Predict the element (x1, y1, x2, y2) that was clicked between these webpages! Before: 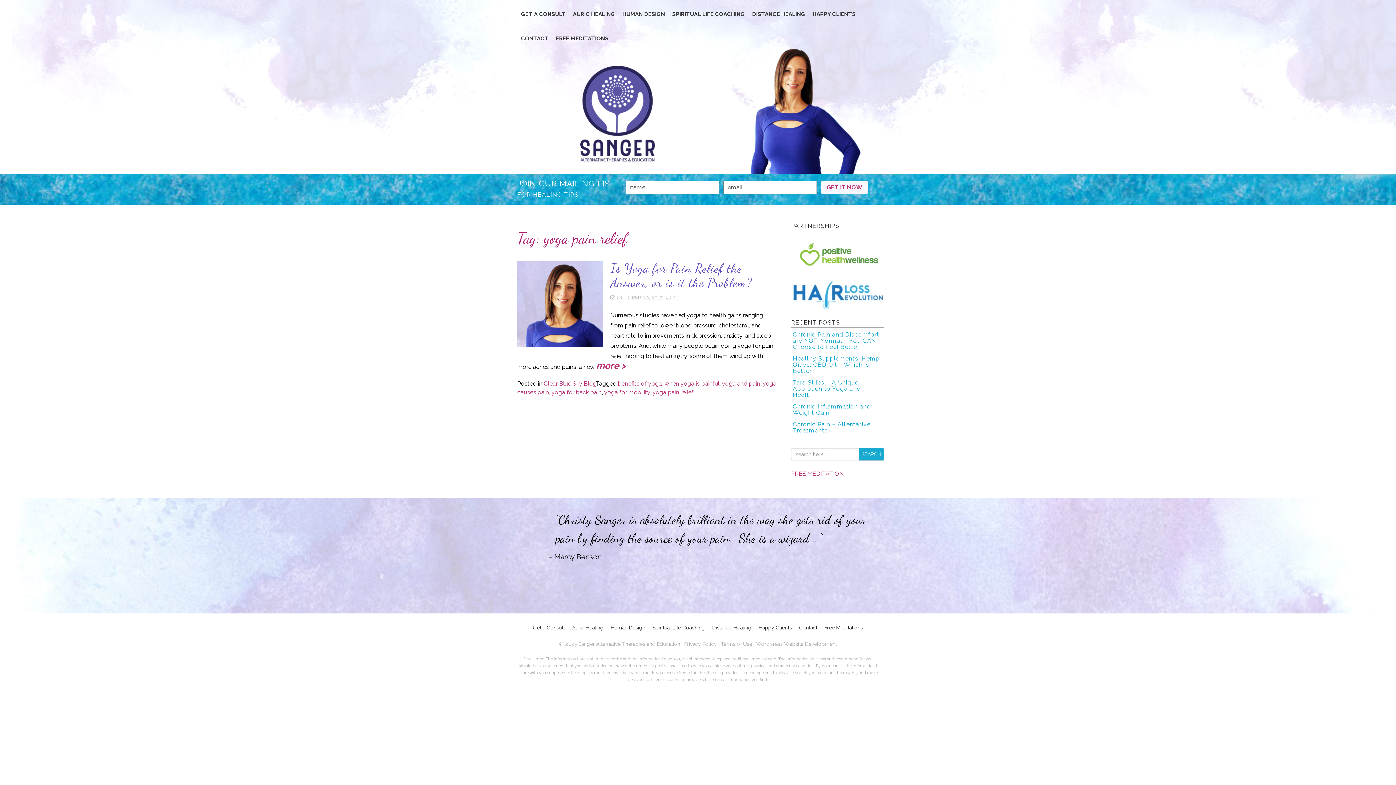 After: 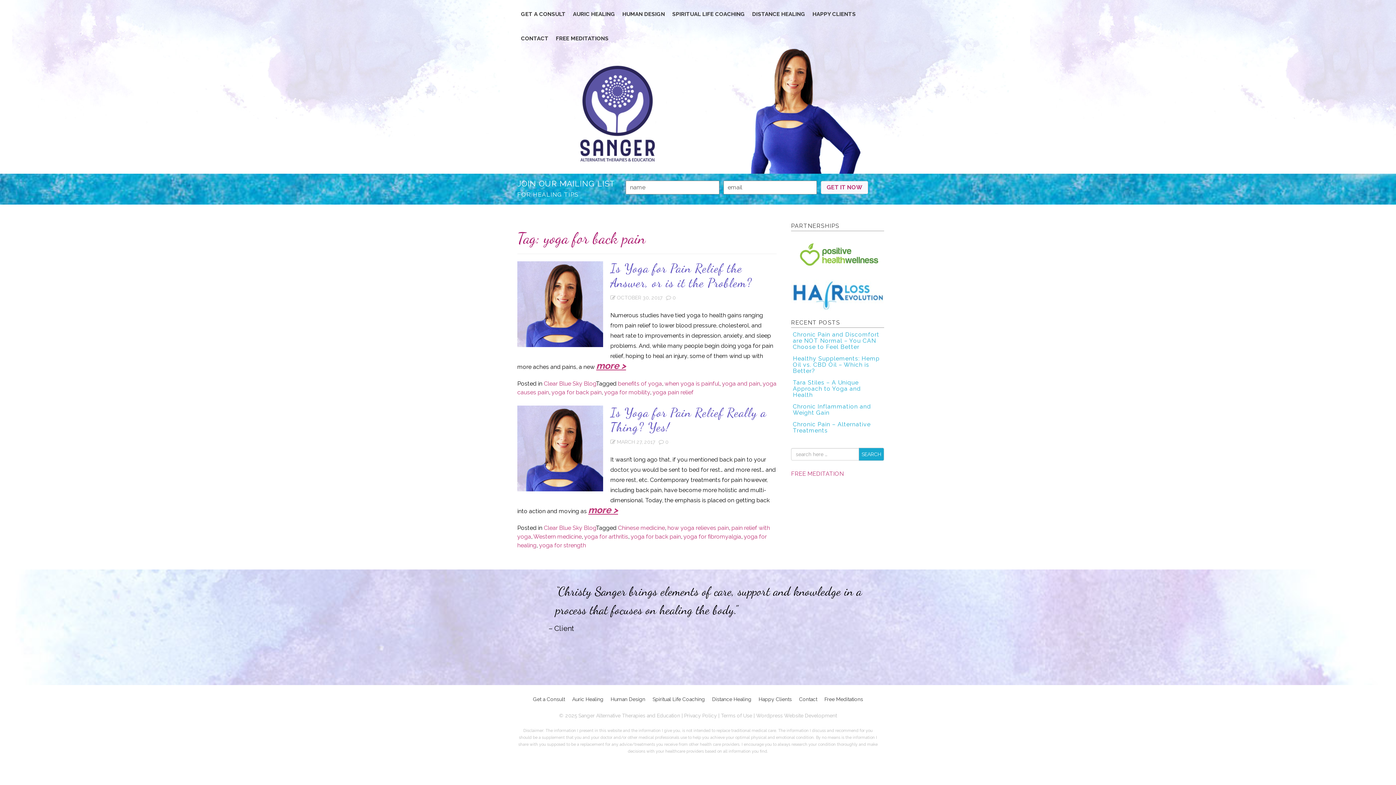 Action: label: yoga for back pain bbox: (551, 389, 601, 396)